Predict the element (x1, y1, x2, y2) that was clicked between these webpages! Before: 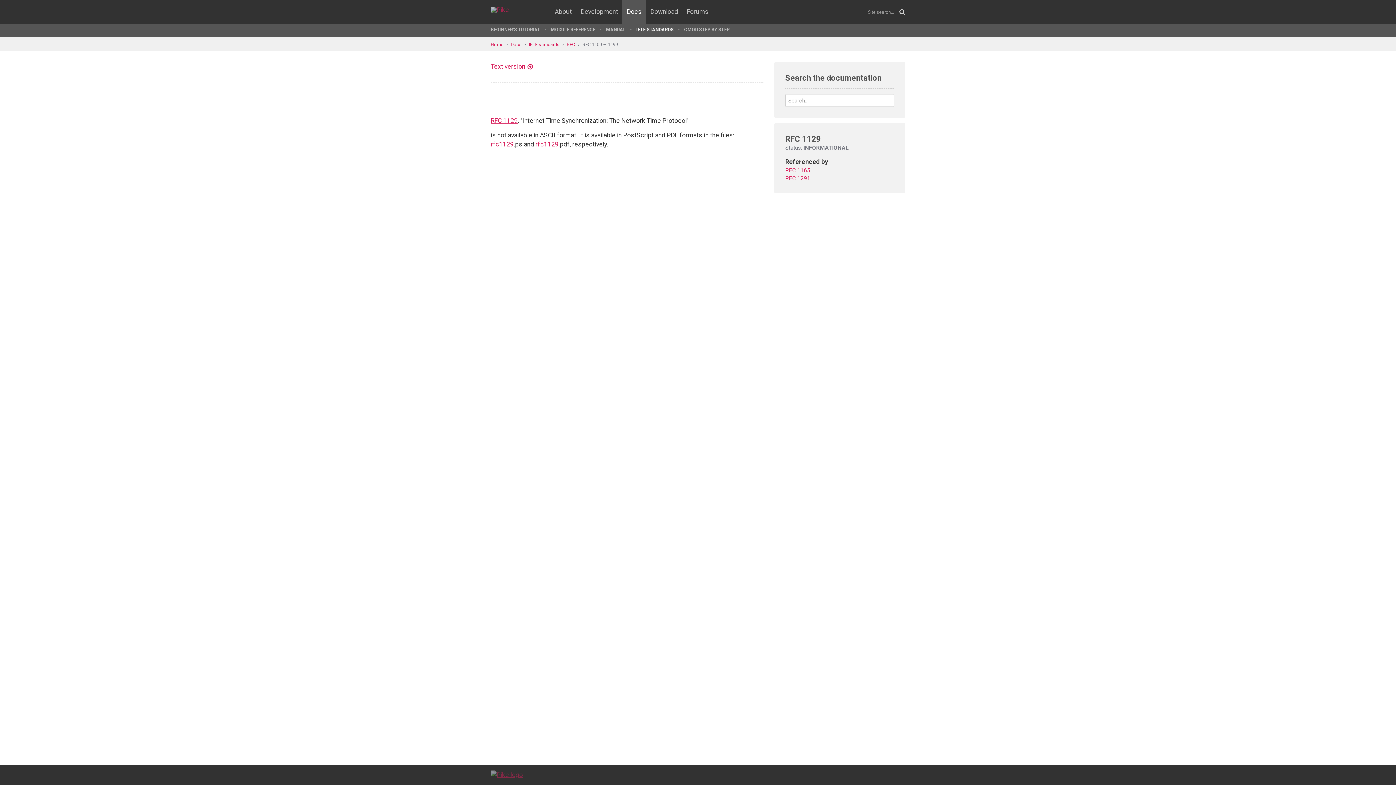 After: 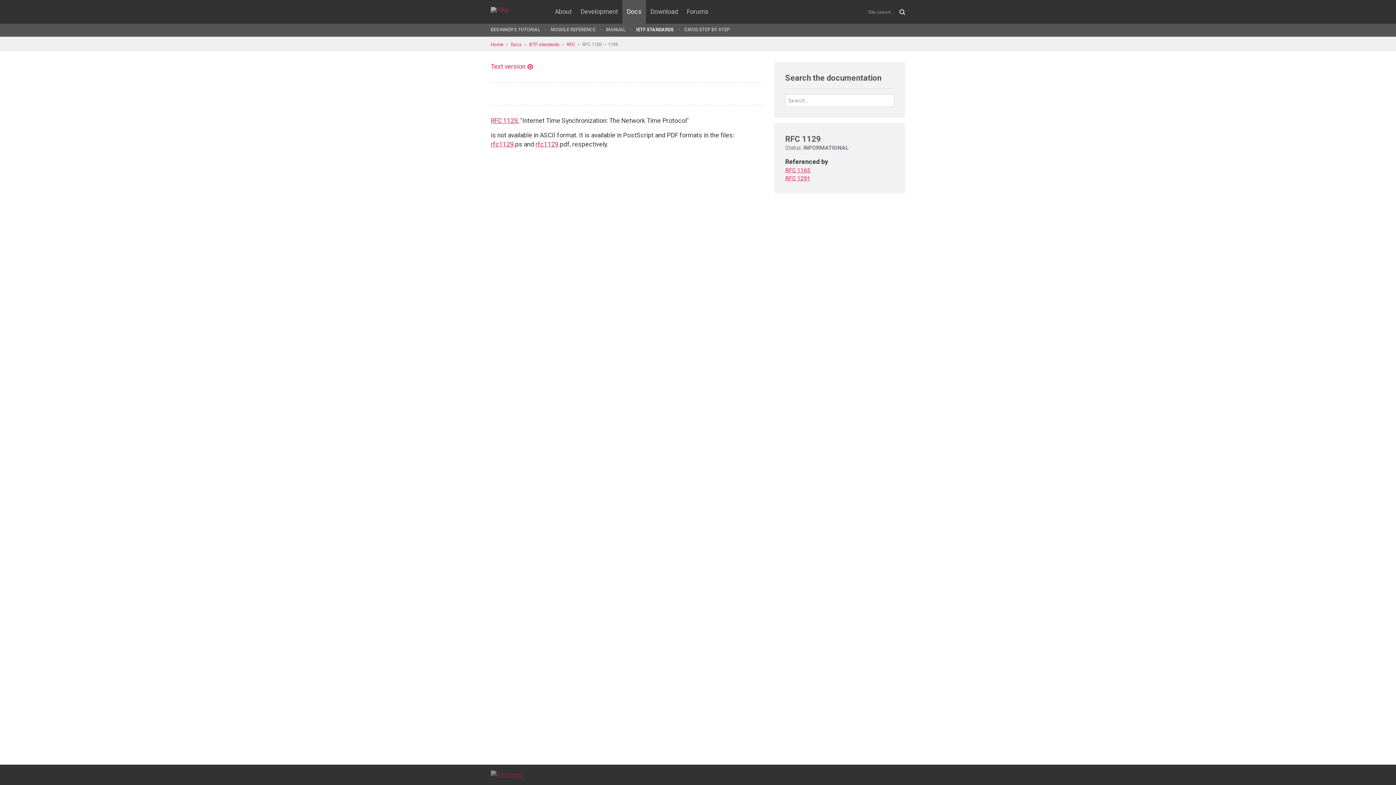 Action: bbox: (535, 140, 558, 147) label: rfc1129